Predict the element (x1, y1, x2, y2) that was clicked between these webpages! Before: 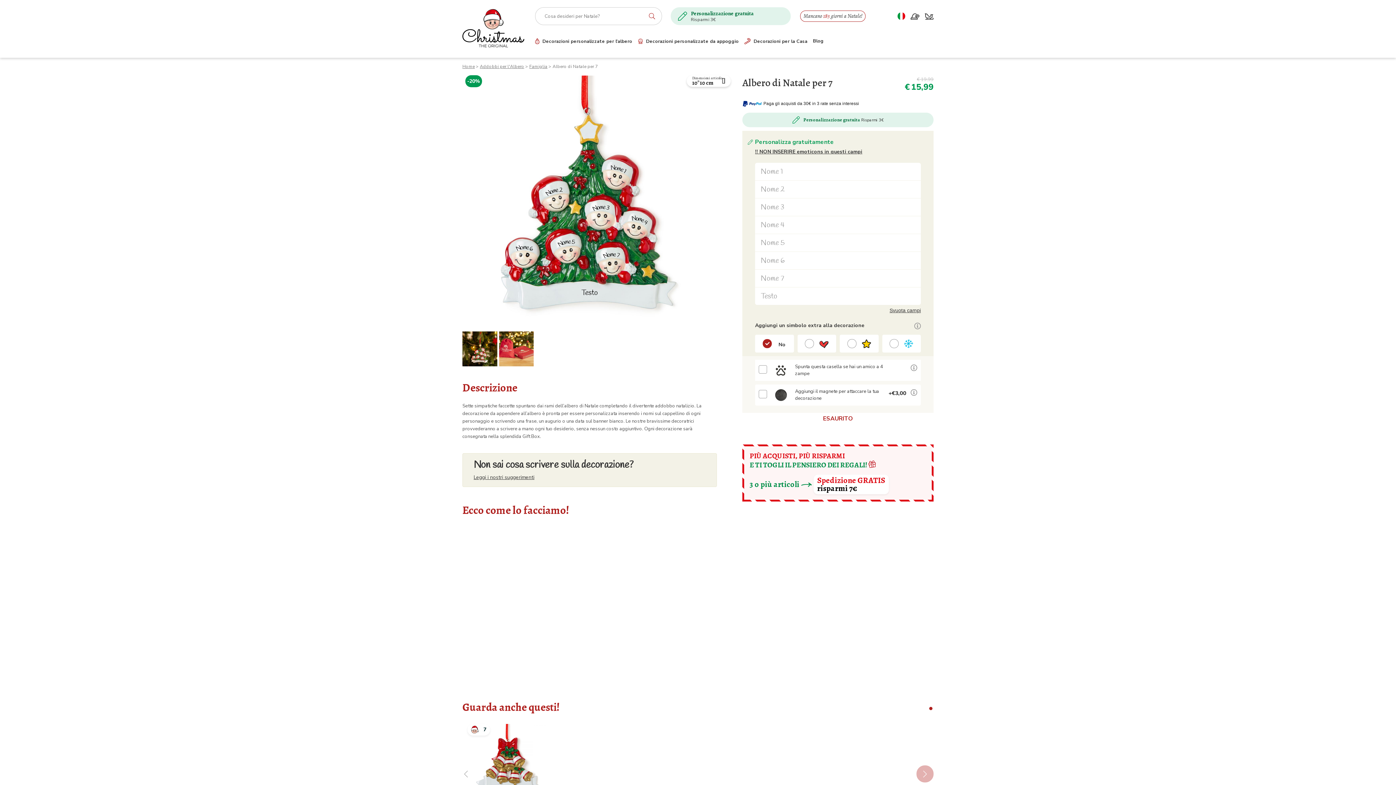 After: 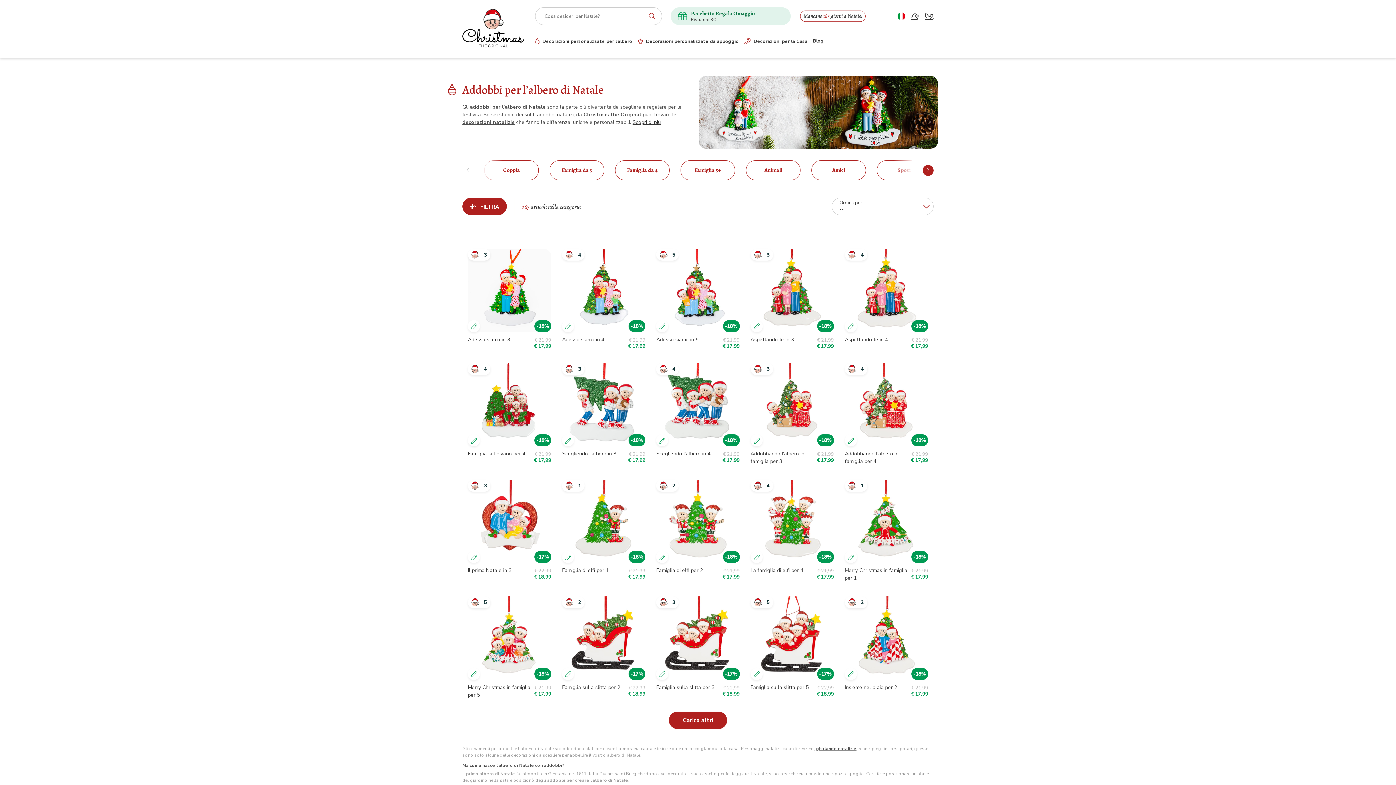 Action: label: Decorazioni personalizzate per l’albero bbox: (535, 37, 632, 44)